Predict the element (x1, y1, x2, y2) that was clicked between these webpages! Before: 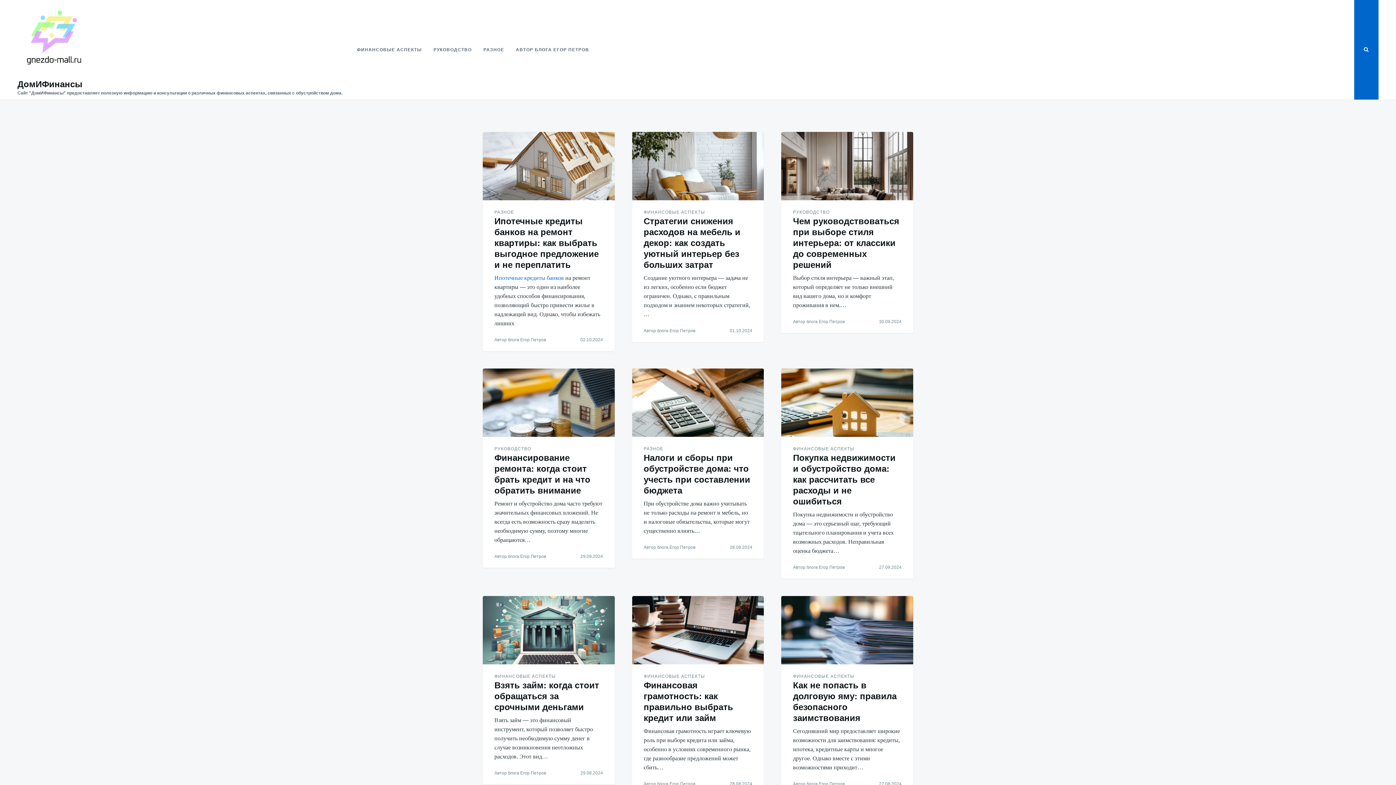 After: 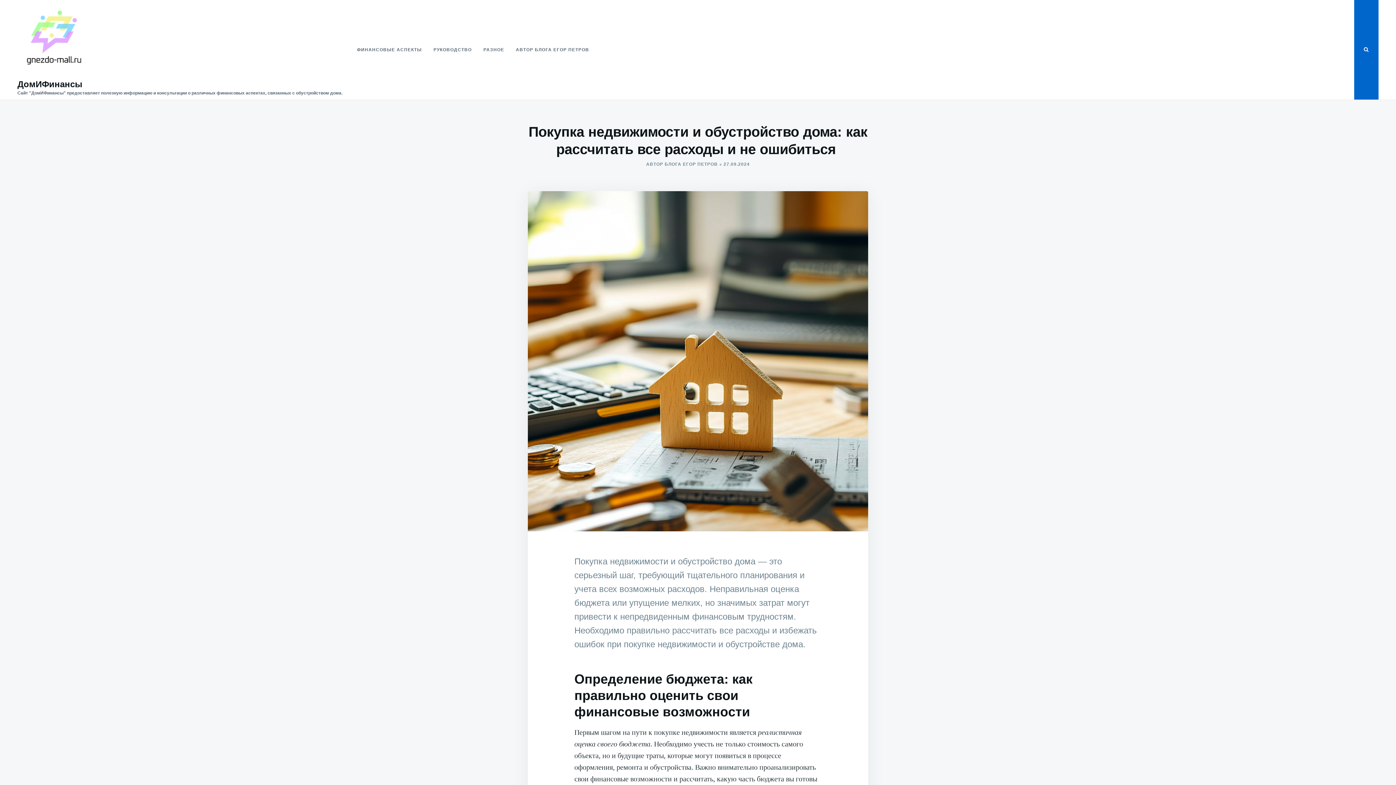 Action: label: 27.09.2024 bbox: (879, 564, 901, 570)